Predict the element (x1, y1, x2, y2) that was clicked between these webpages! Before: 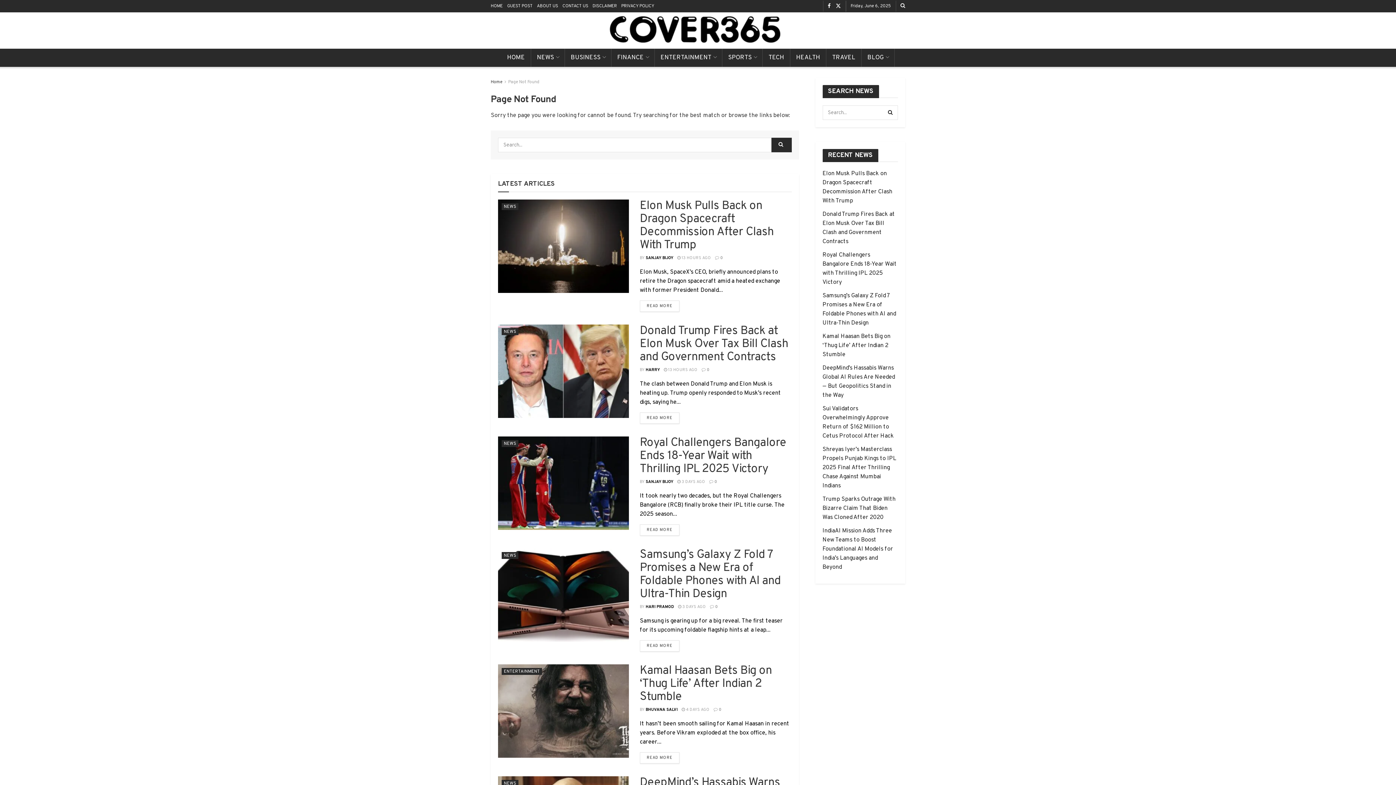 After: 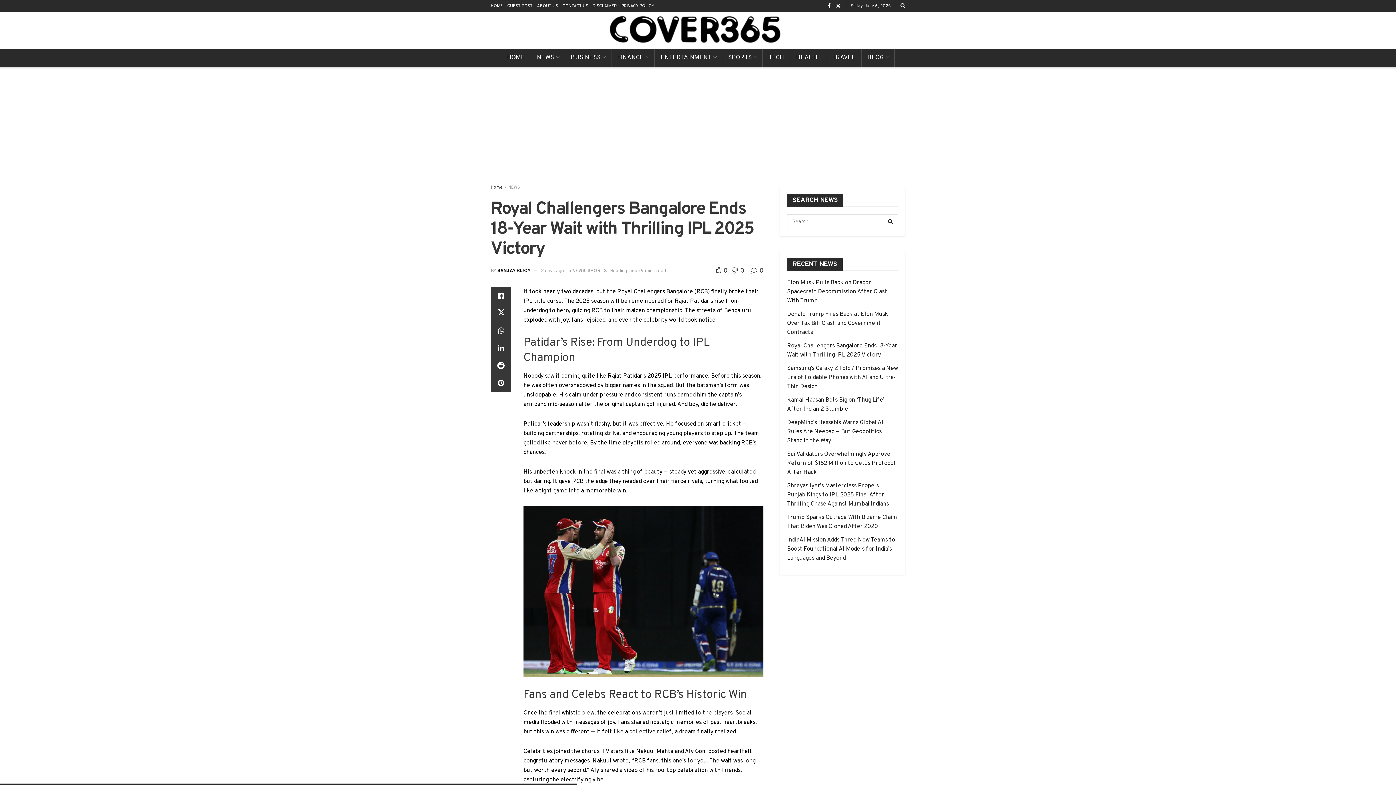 Action: bbox: (677, 479, 705, 484) label:  3 DAYS AGO